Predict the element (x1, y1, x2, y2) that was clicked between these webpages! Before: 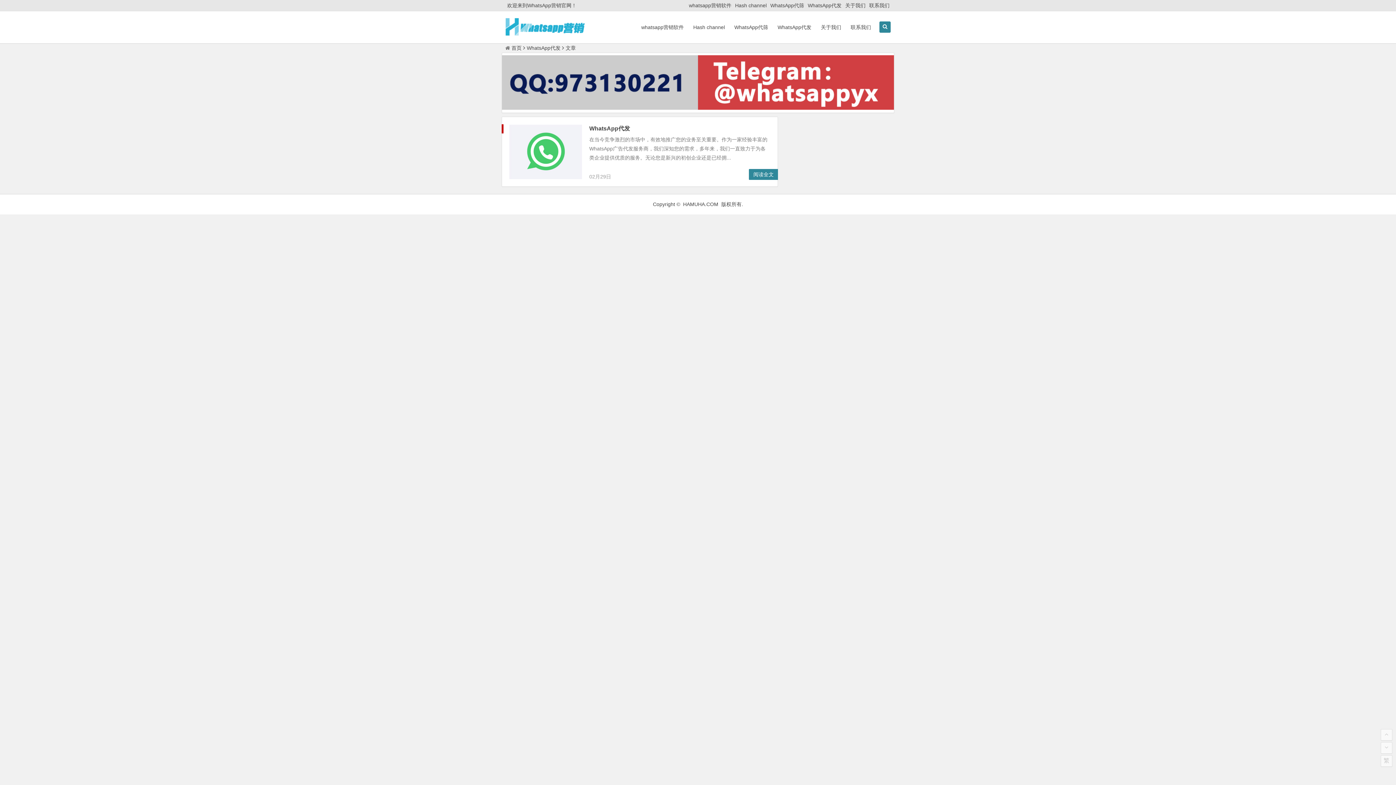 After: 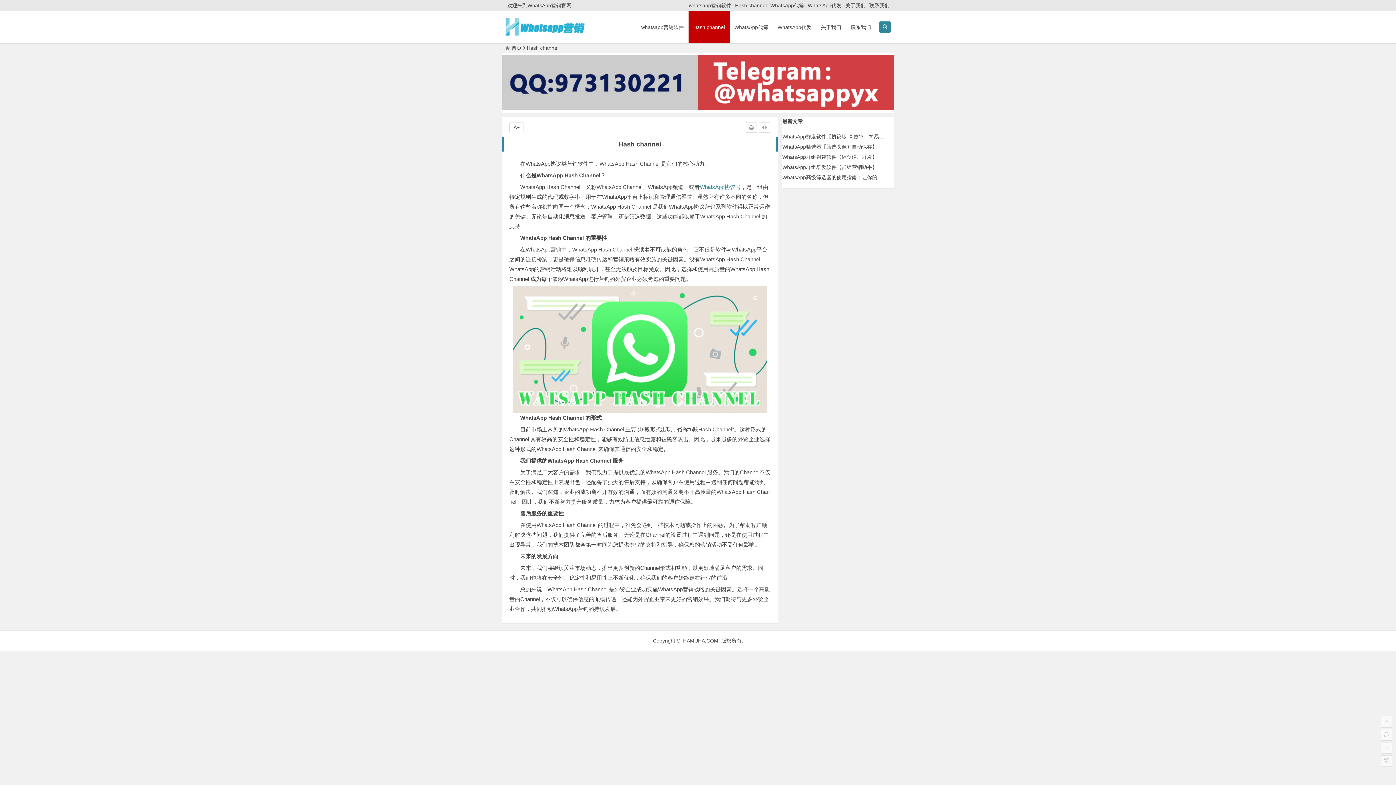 Action: label: Hash channel bbox: (735, 2, 766, 8)